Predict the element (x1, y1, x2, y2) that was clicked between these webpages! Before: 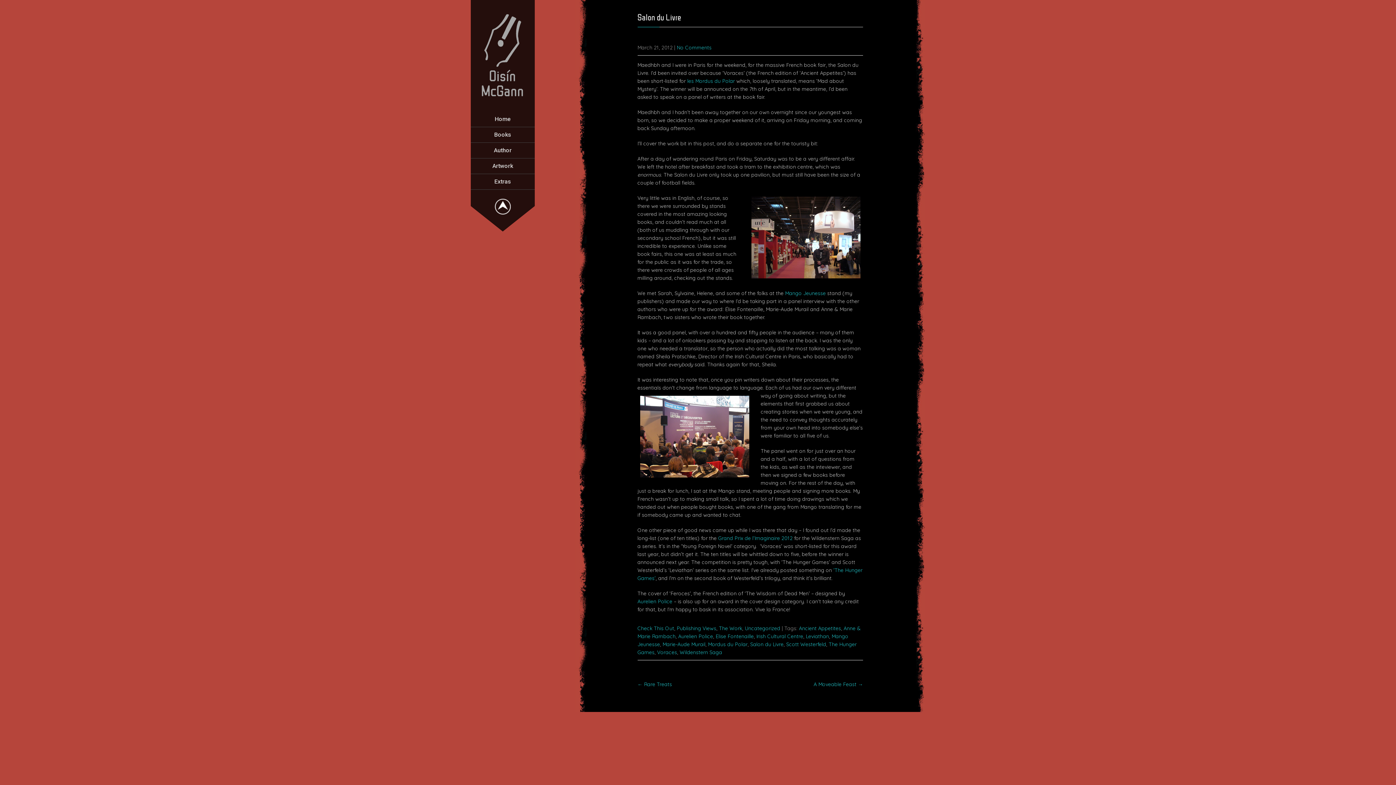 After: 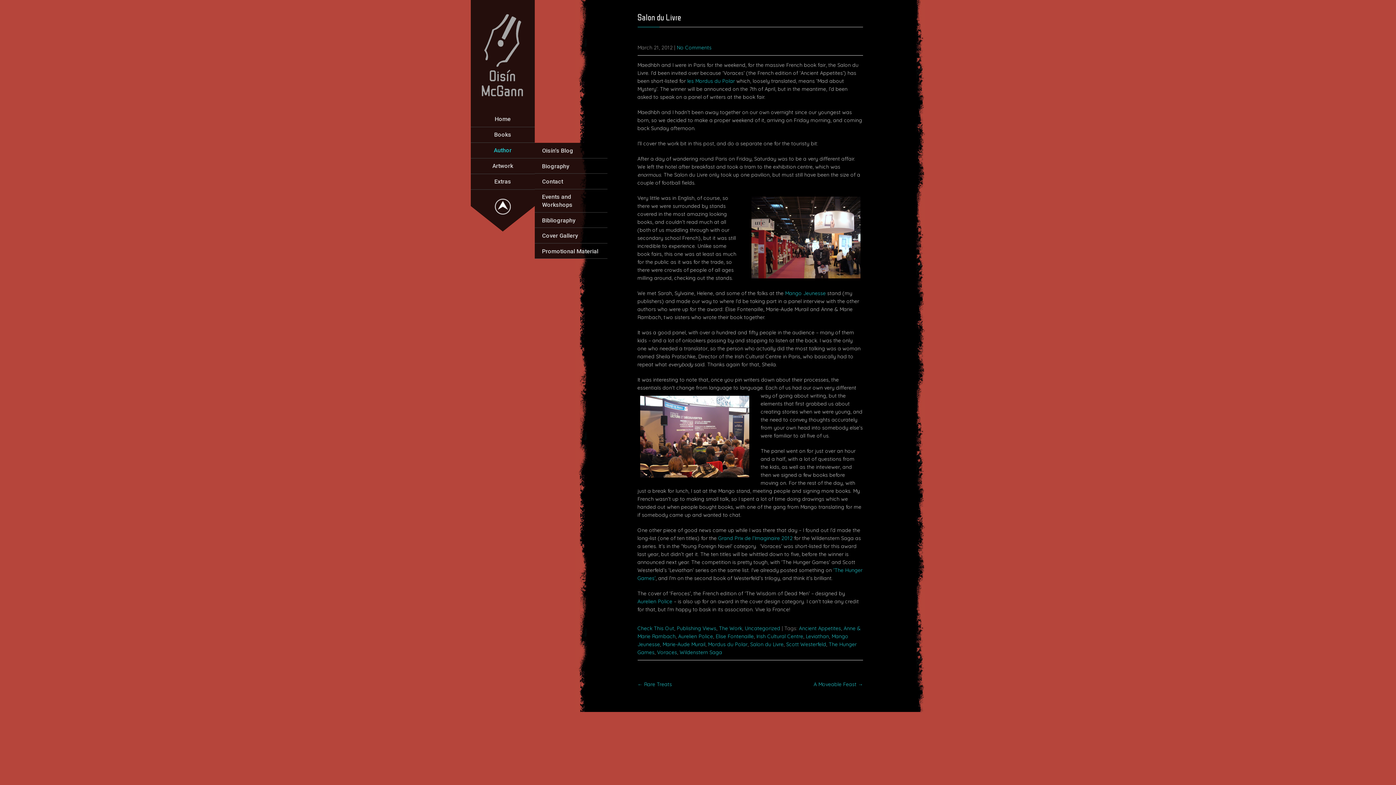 Action: label: Author bbox: (470, 142, 534, 158)